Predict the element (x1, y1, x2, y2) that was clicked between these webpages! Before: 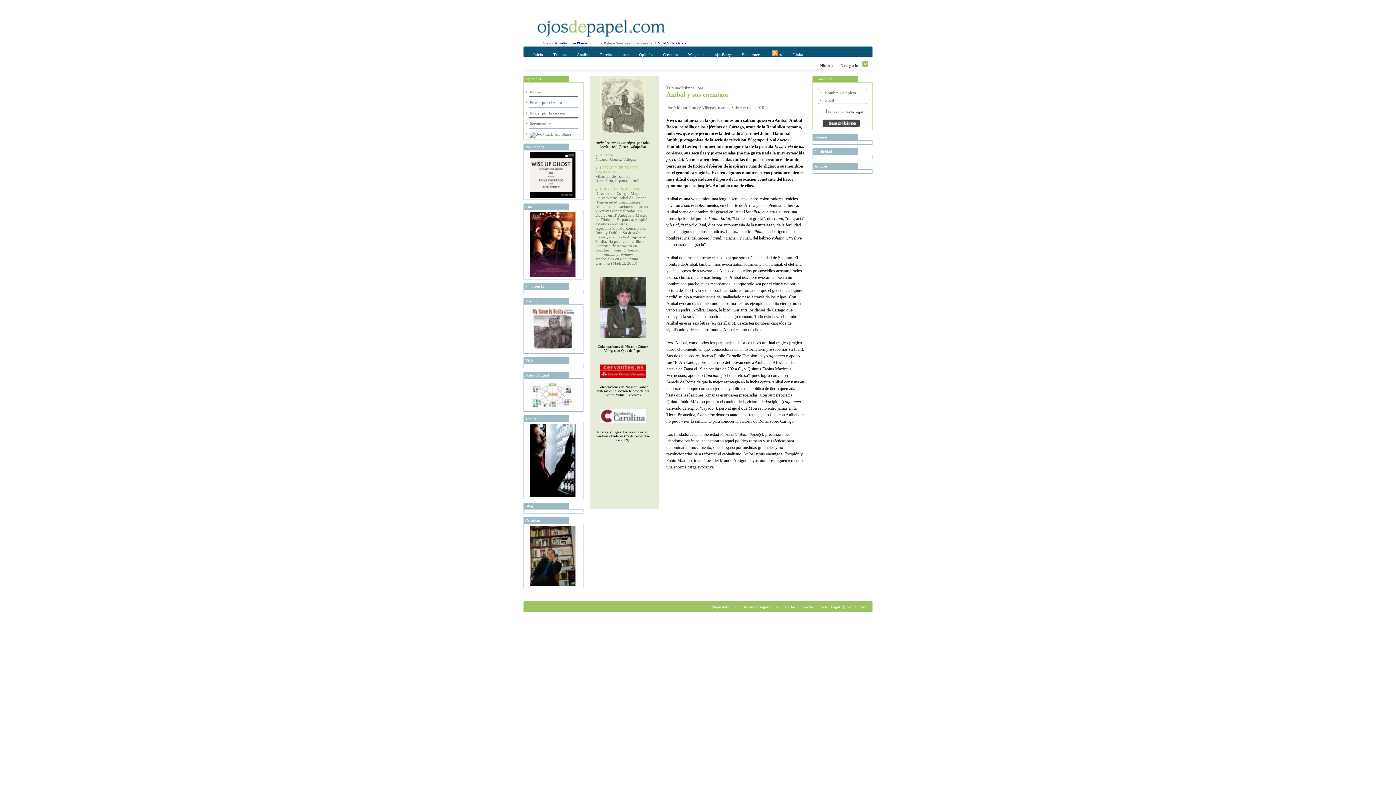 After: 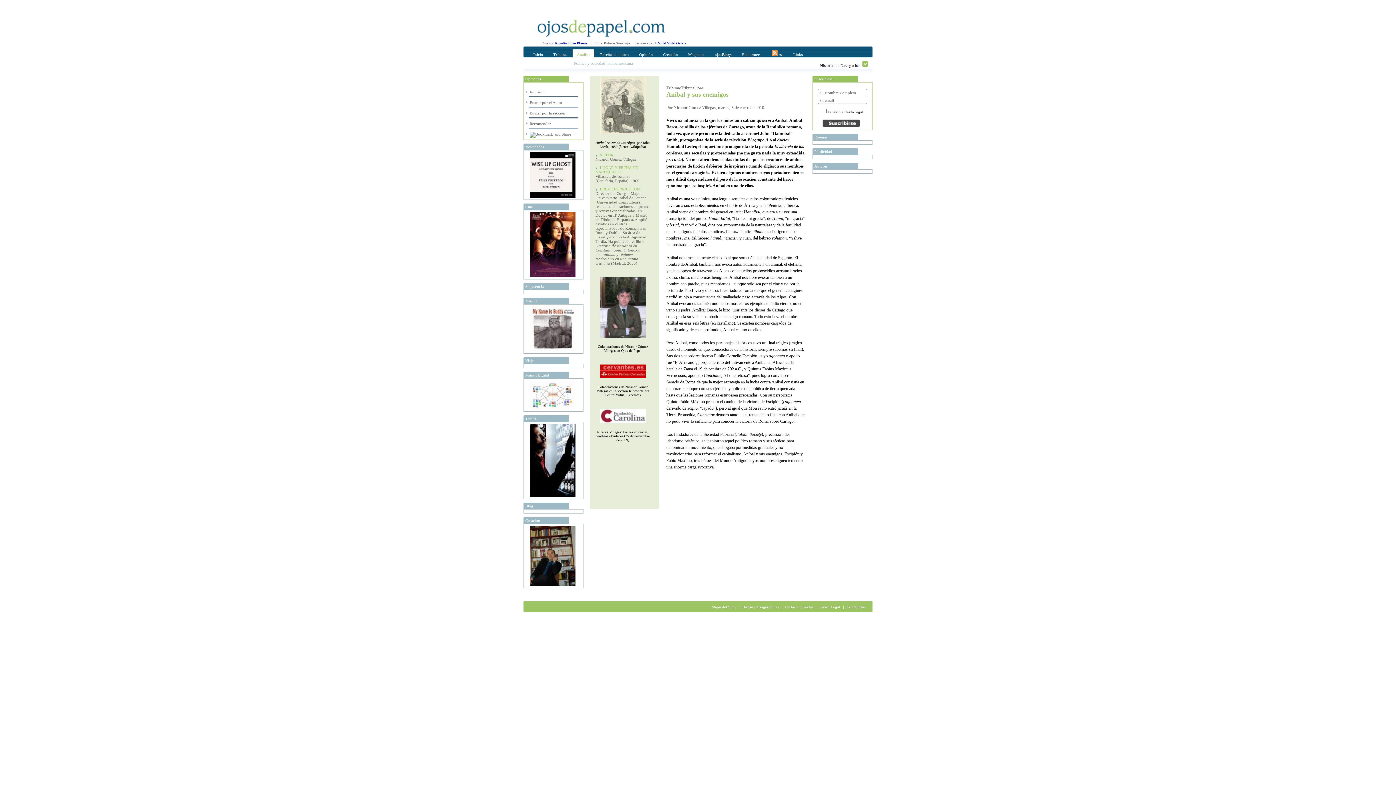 Action: bbox: (572, 49, 594, 57) label: Análisis